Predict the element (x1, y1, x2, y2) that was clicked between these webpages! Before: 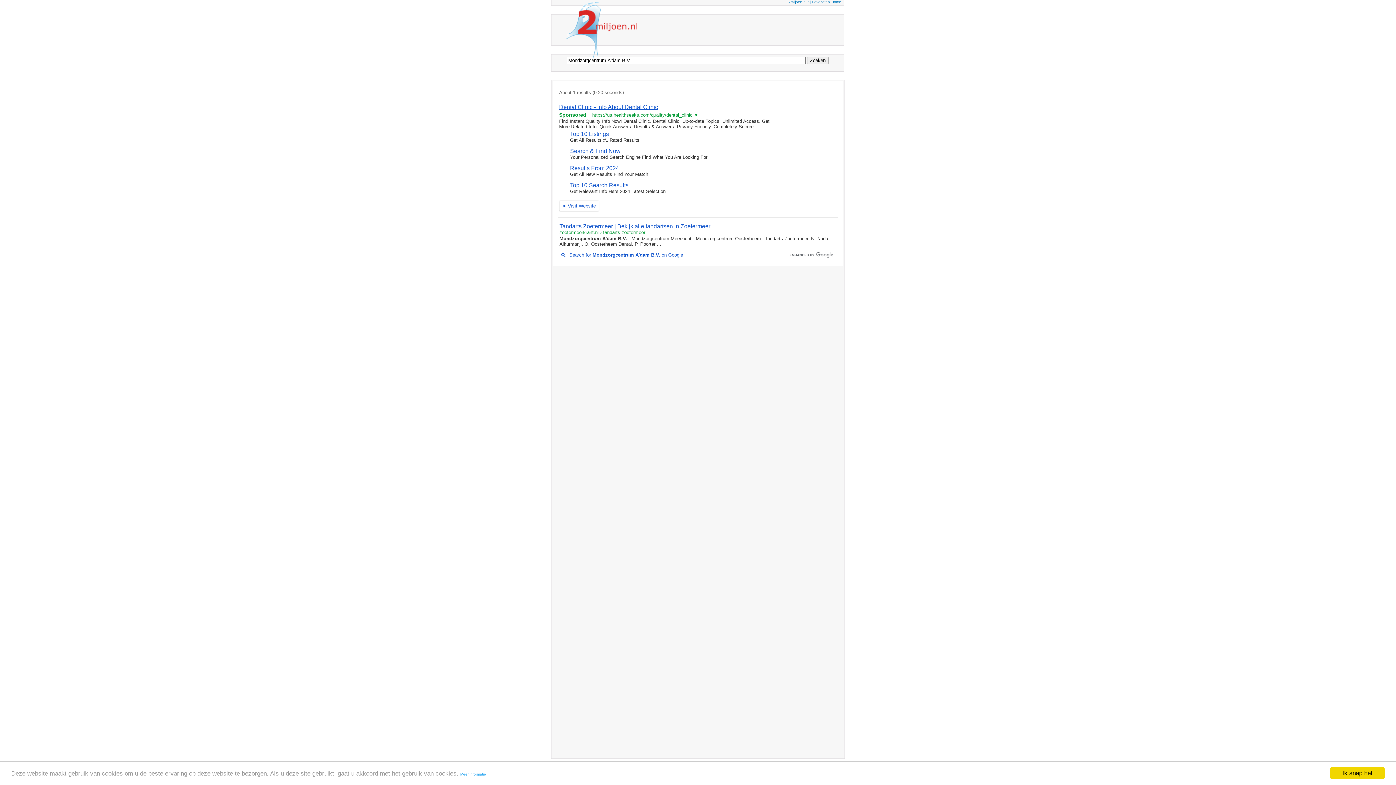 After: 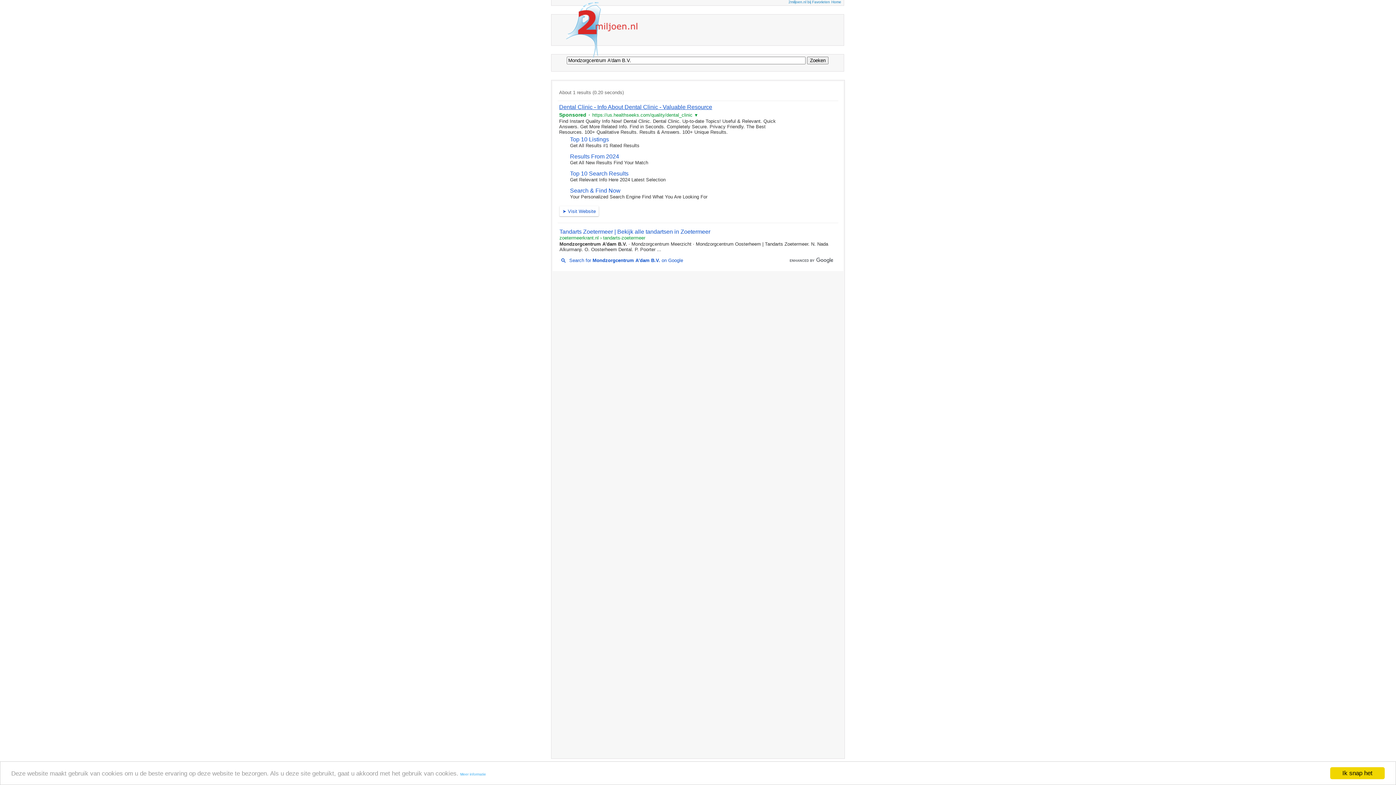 Action: label: Home bbox: (831, 0, 841, 4)